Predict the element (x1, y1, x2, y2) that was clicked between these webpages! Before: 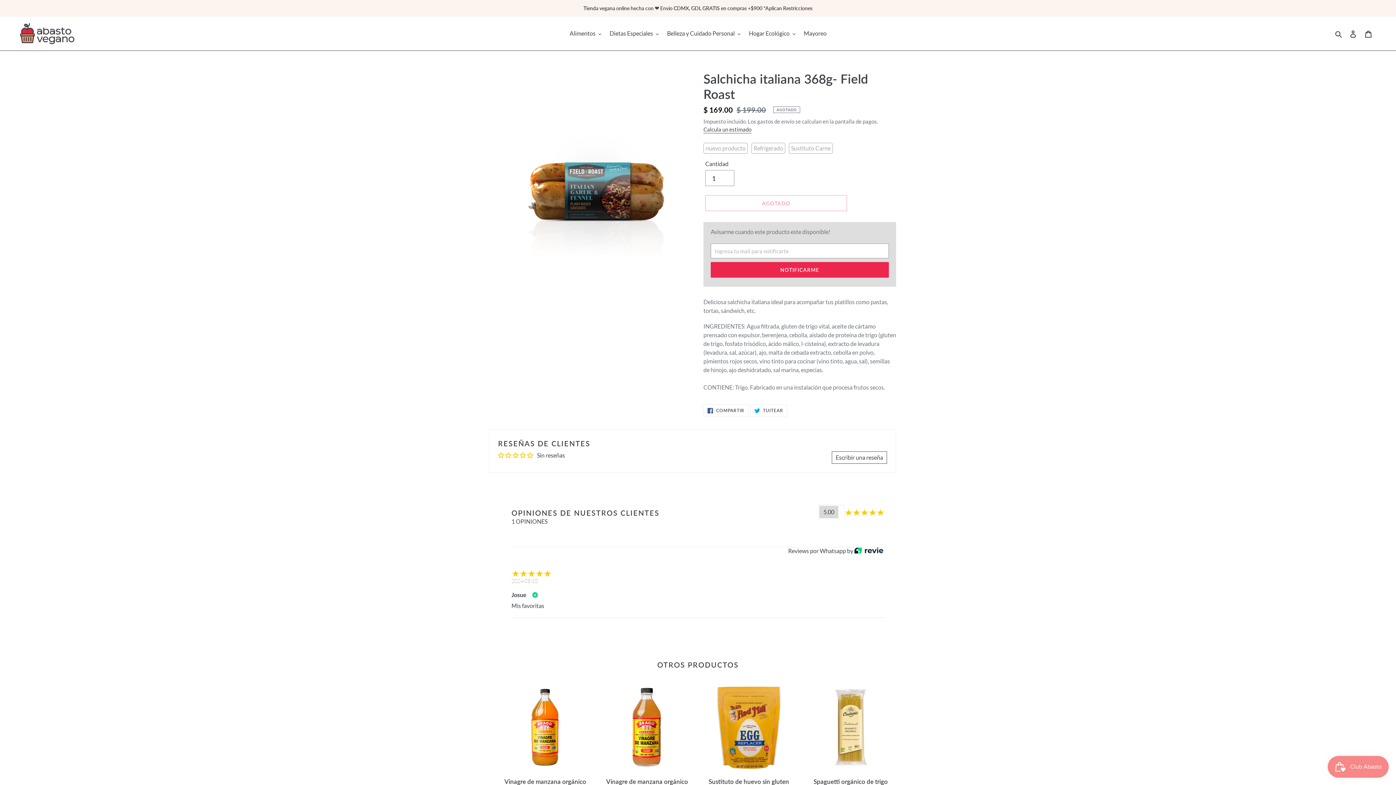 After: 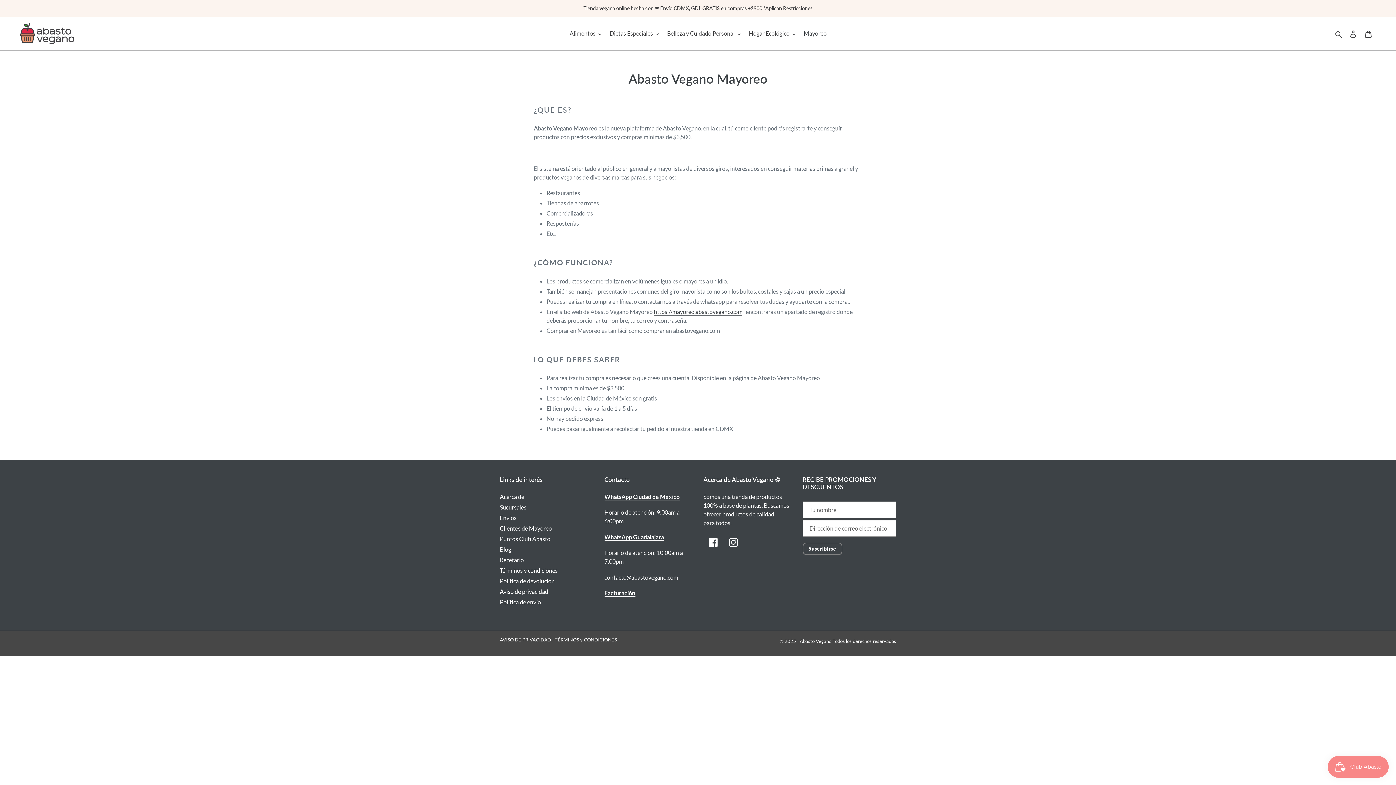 Action: bbox: (800, 28, 830, 38) label: Mayoreo